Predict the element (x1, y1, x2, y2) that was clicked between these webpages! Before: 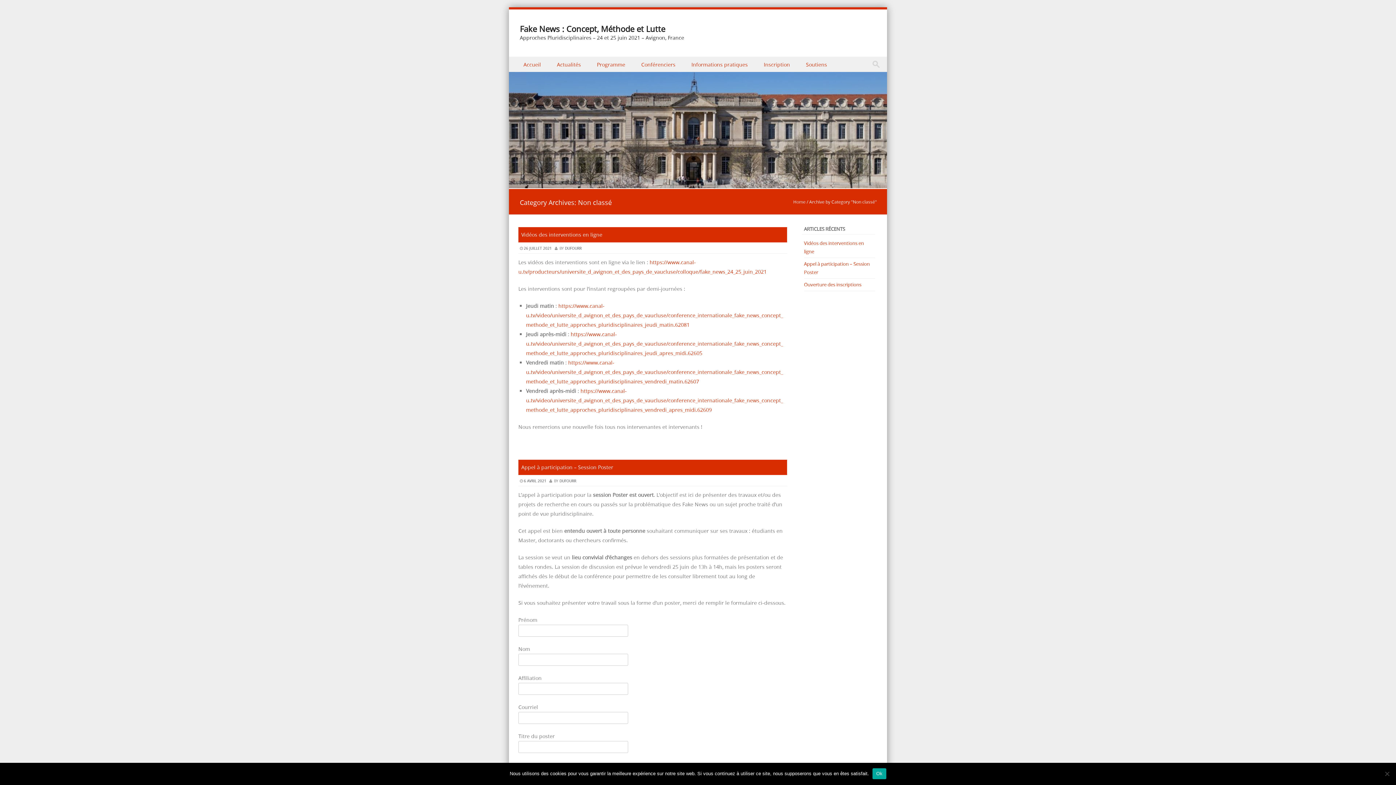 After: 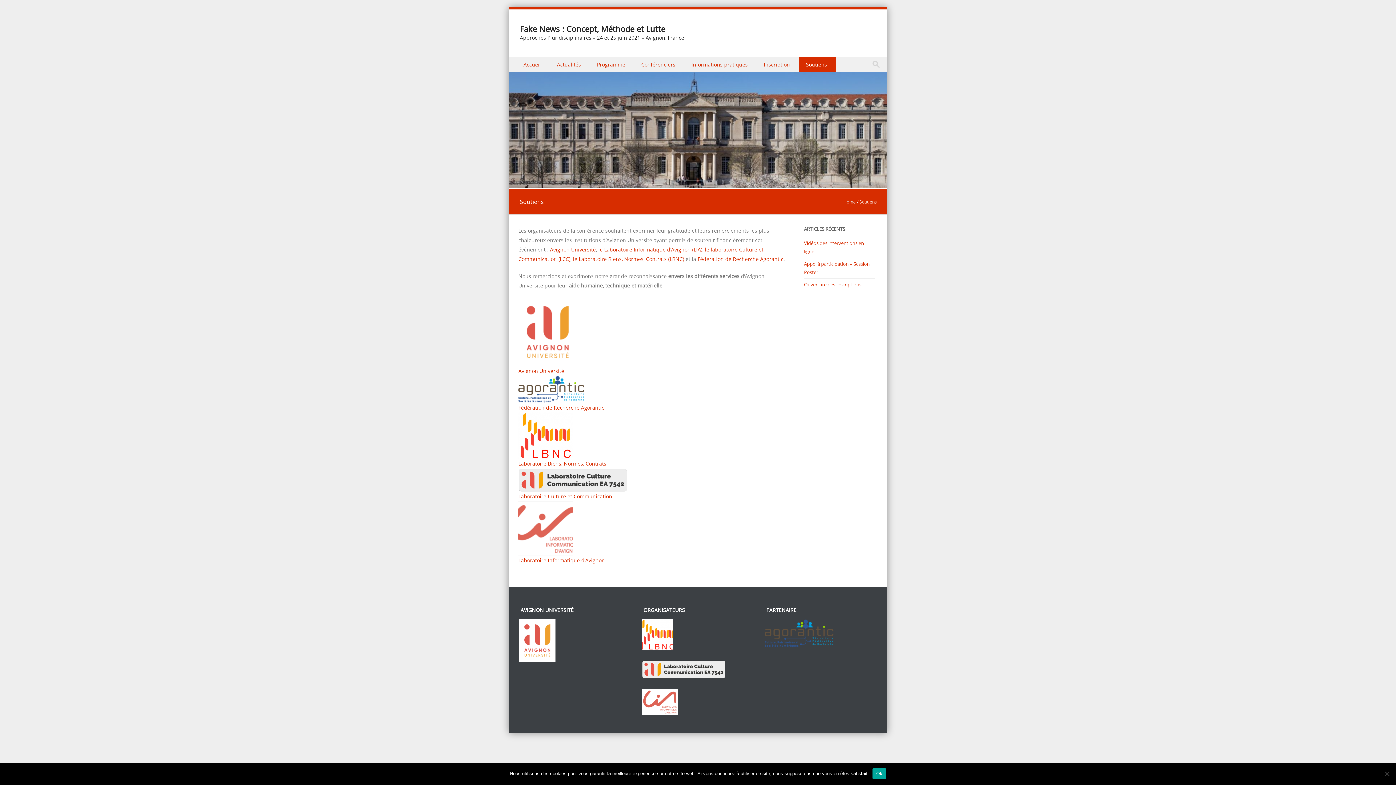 Action: bbox: (798, 56, 836, 72) label: Soutiens